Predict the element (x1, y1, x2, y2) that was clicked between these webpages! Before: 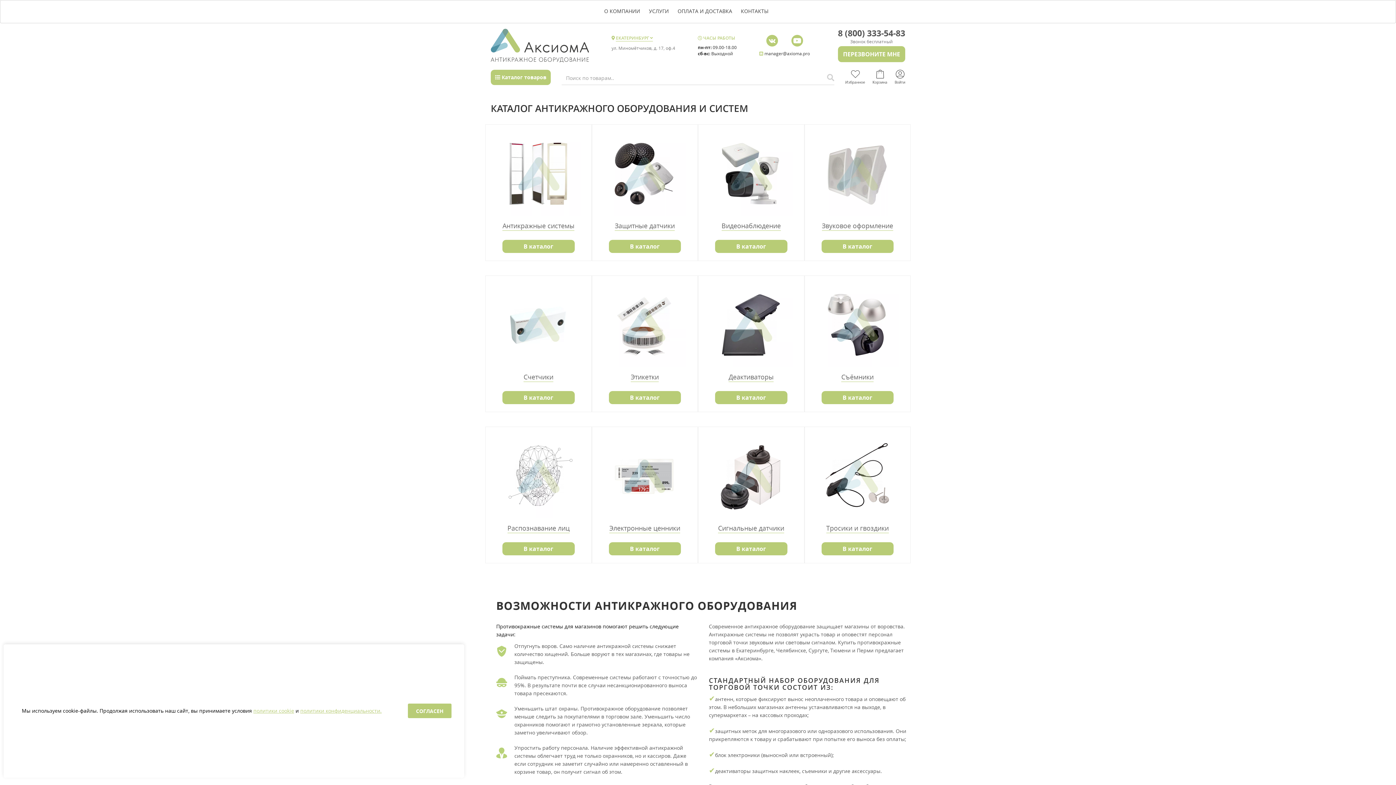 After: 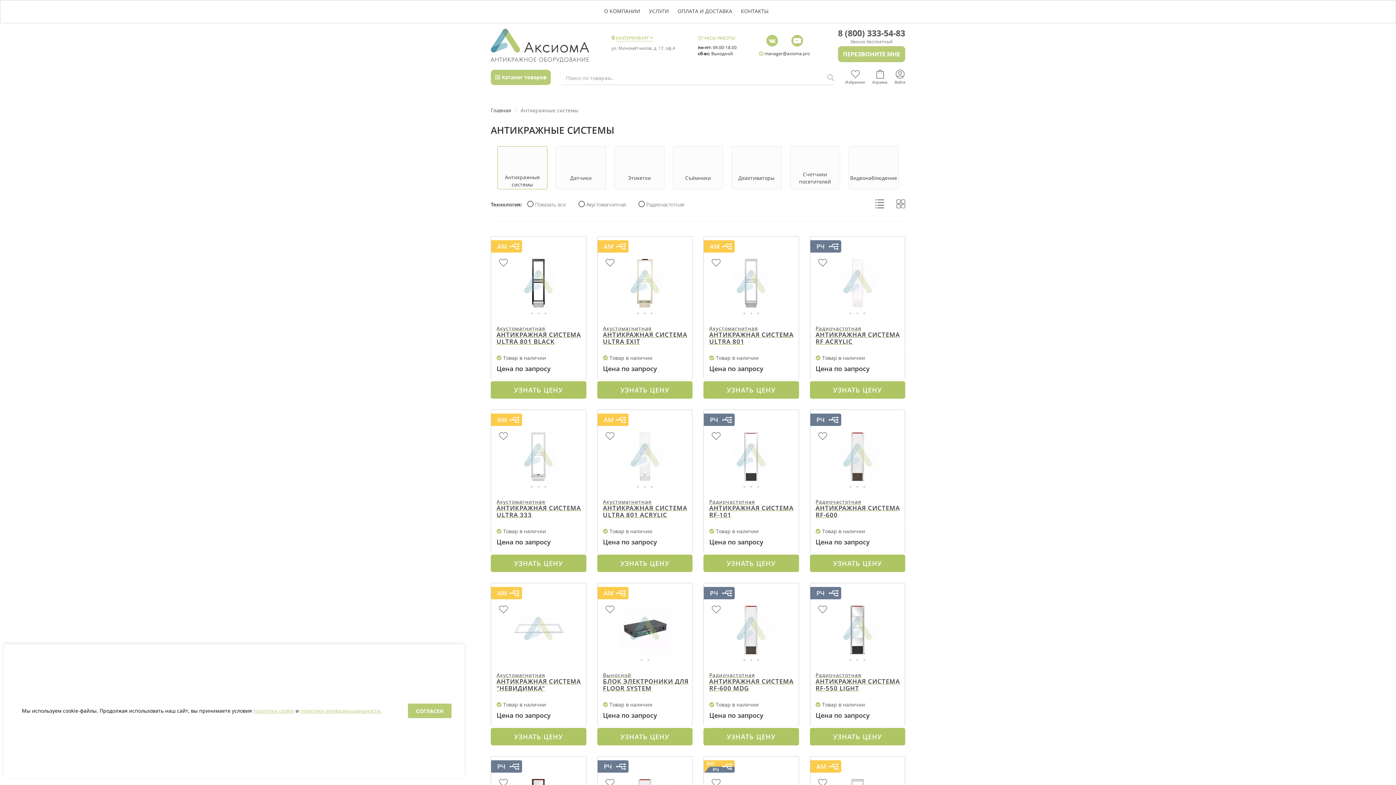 Action: label: В каталог bbox: (502, 240, 574, 253)